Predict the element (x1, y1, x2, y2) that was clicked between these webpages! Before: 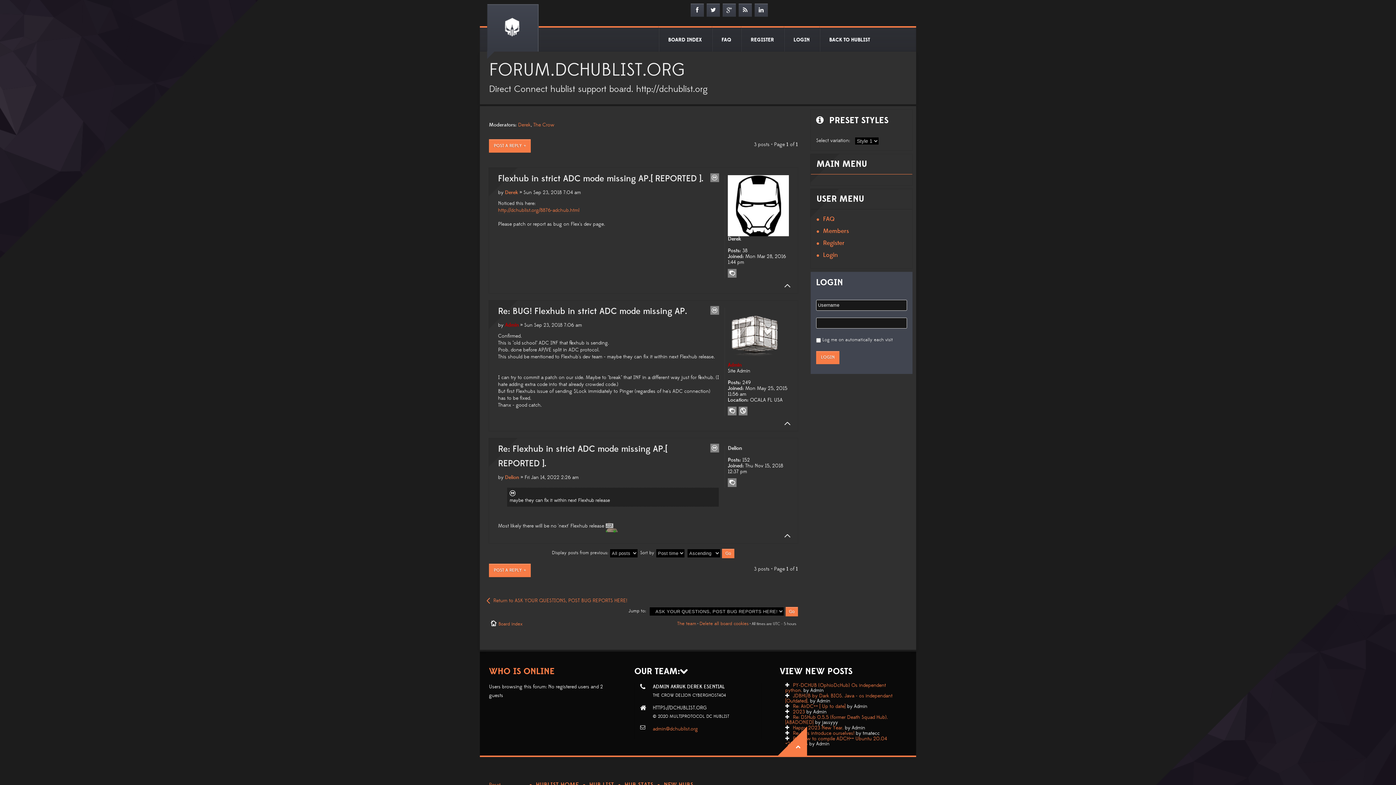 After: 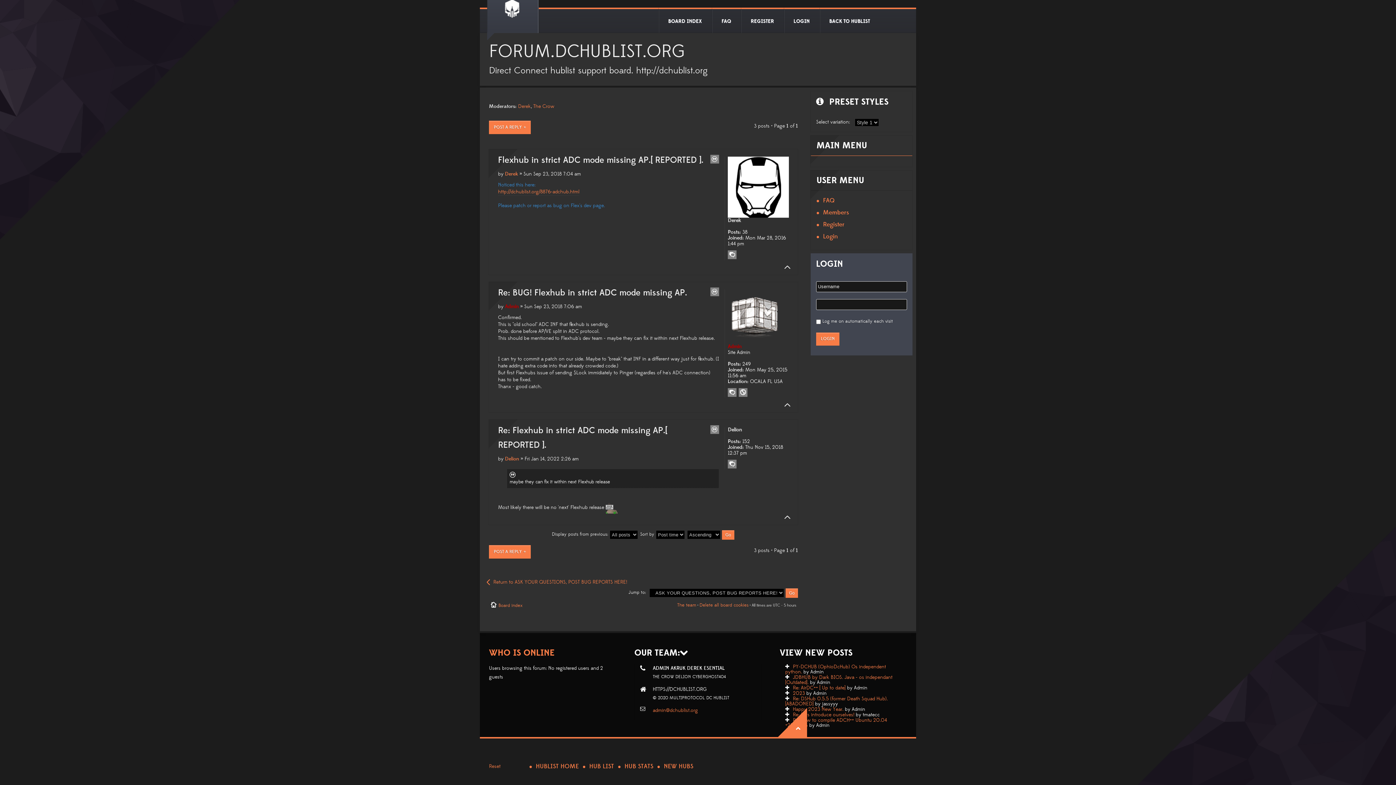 Action: label: Flexhub in strict ADC mode missing AP.[ REPORTED ]. bbox: (498, 173, 703, 184)